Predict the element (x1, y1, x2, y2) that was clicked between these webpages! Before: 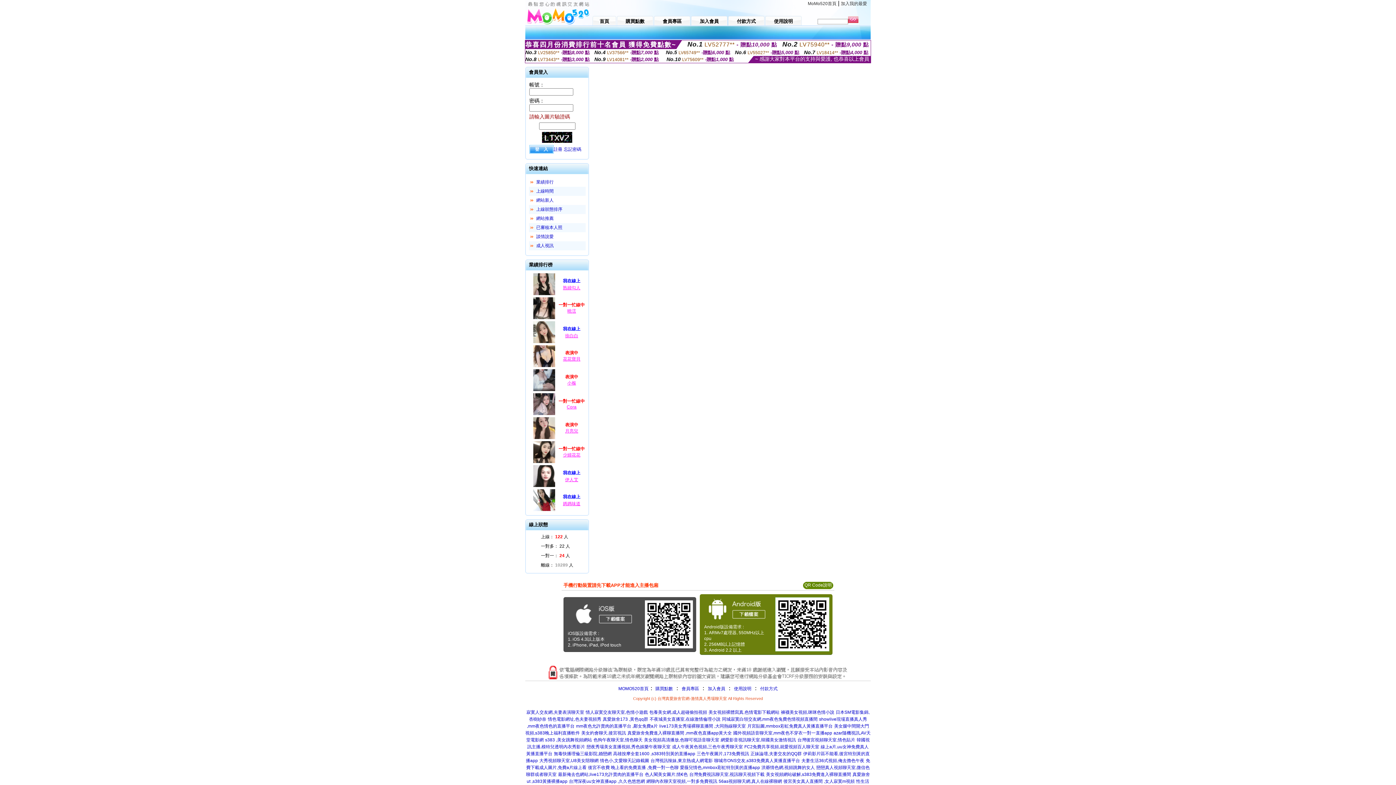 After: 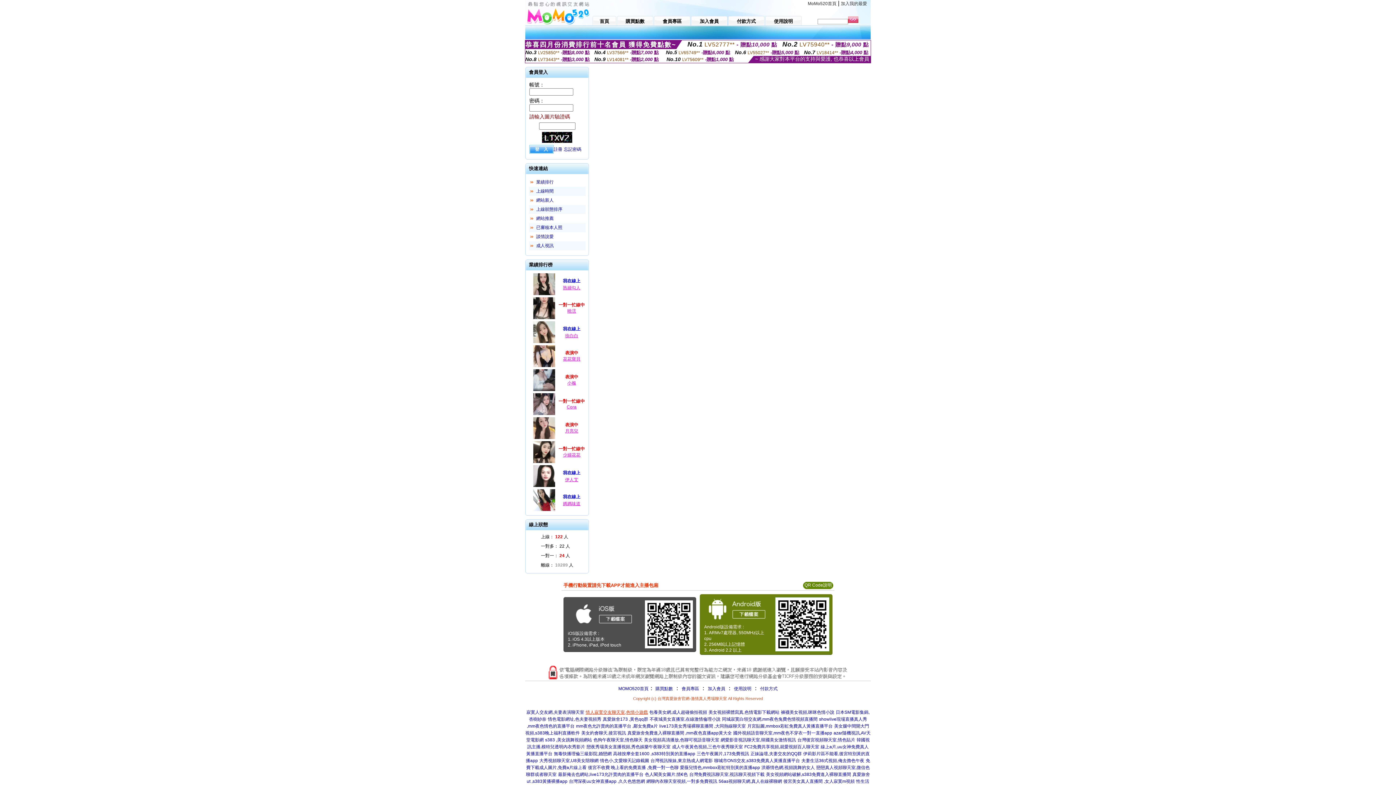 Action: bbox: (585, 710, 648, 715) label: 情人寂寞交友聊天室,色情小遊戲